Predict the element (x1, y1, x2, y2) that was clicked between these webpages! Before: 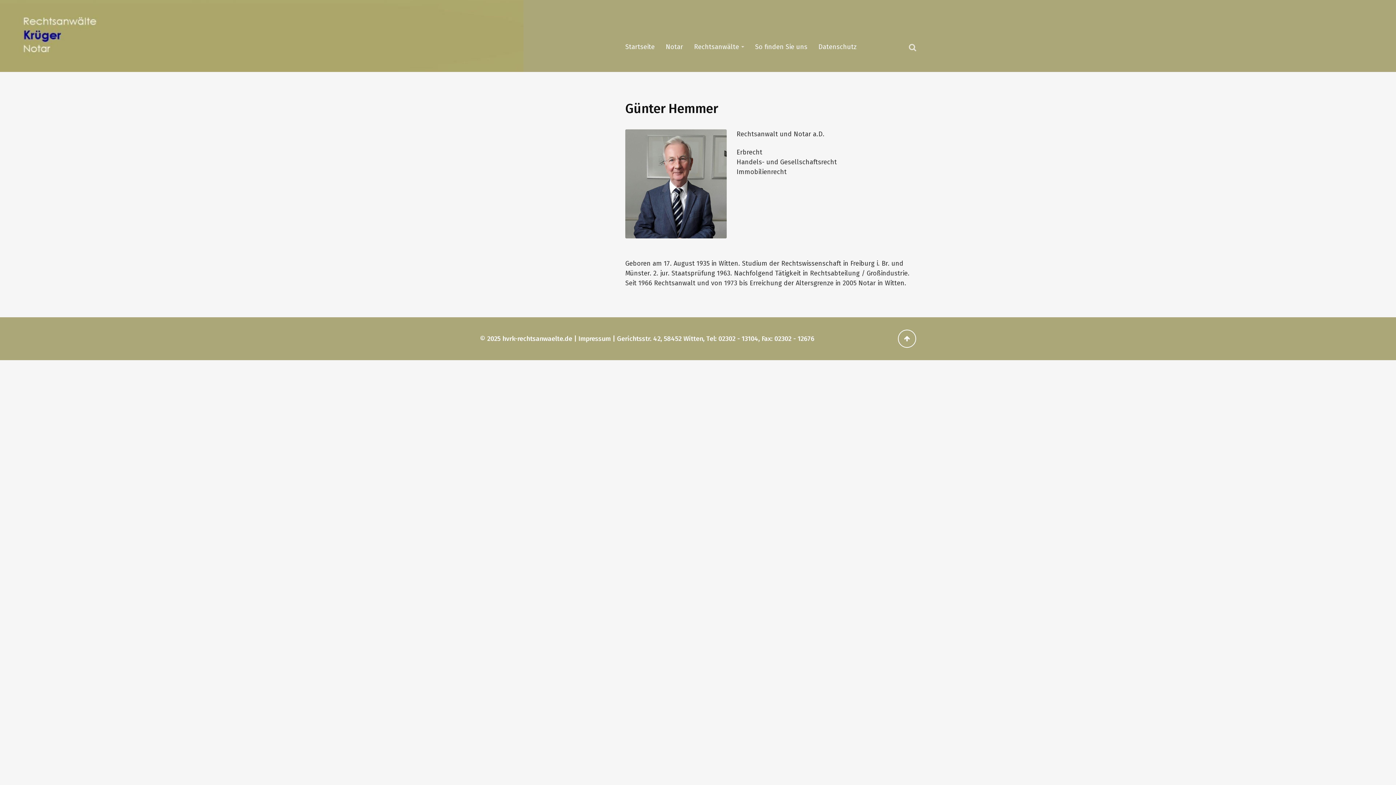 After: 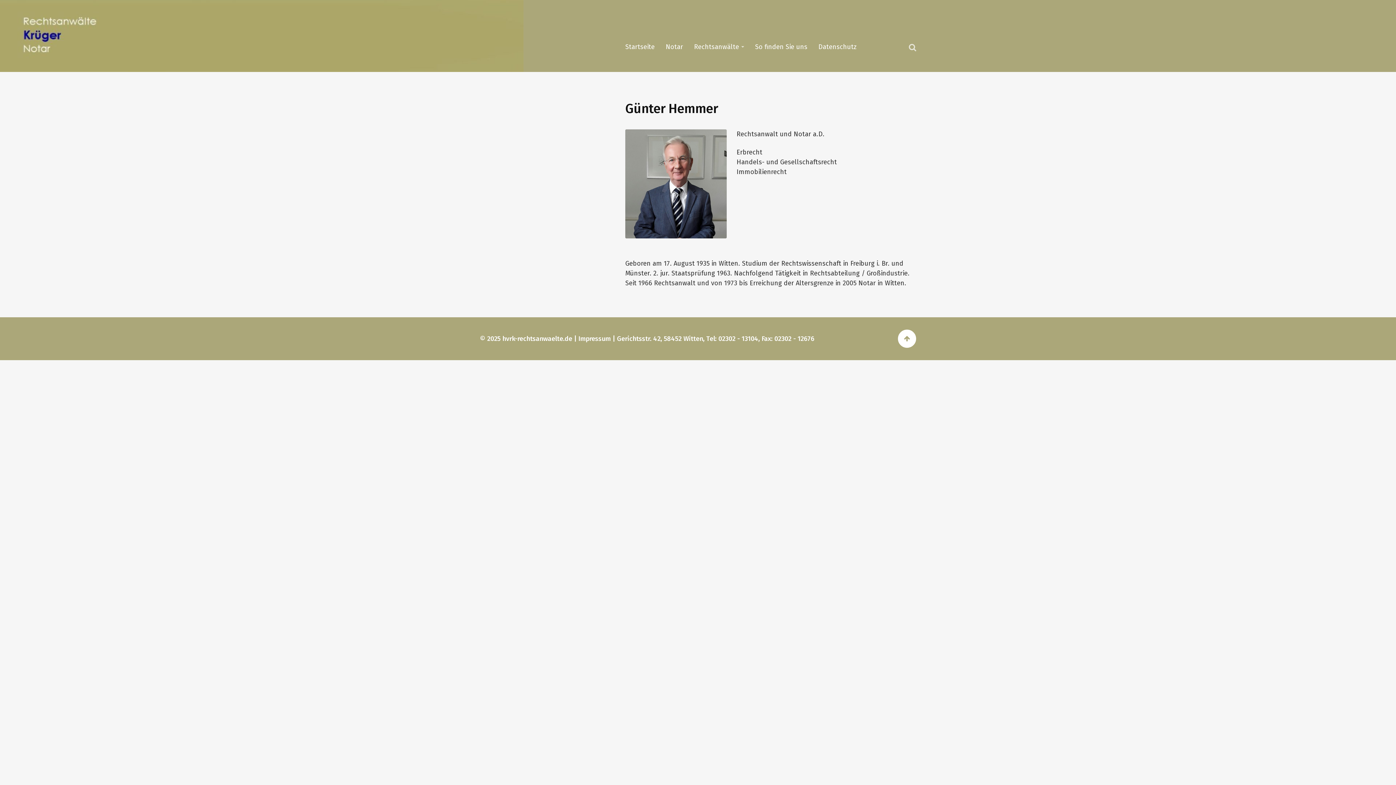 Action: bbox: (898, 329, 916, 348)